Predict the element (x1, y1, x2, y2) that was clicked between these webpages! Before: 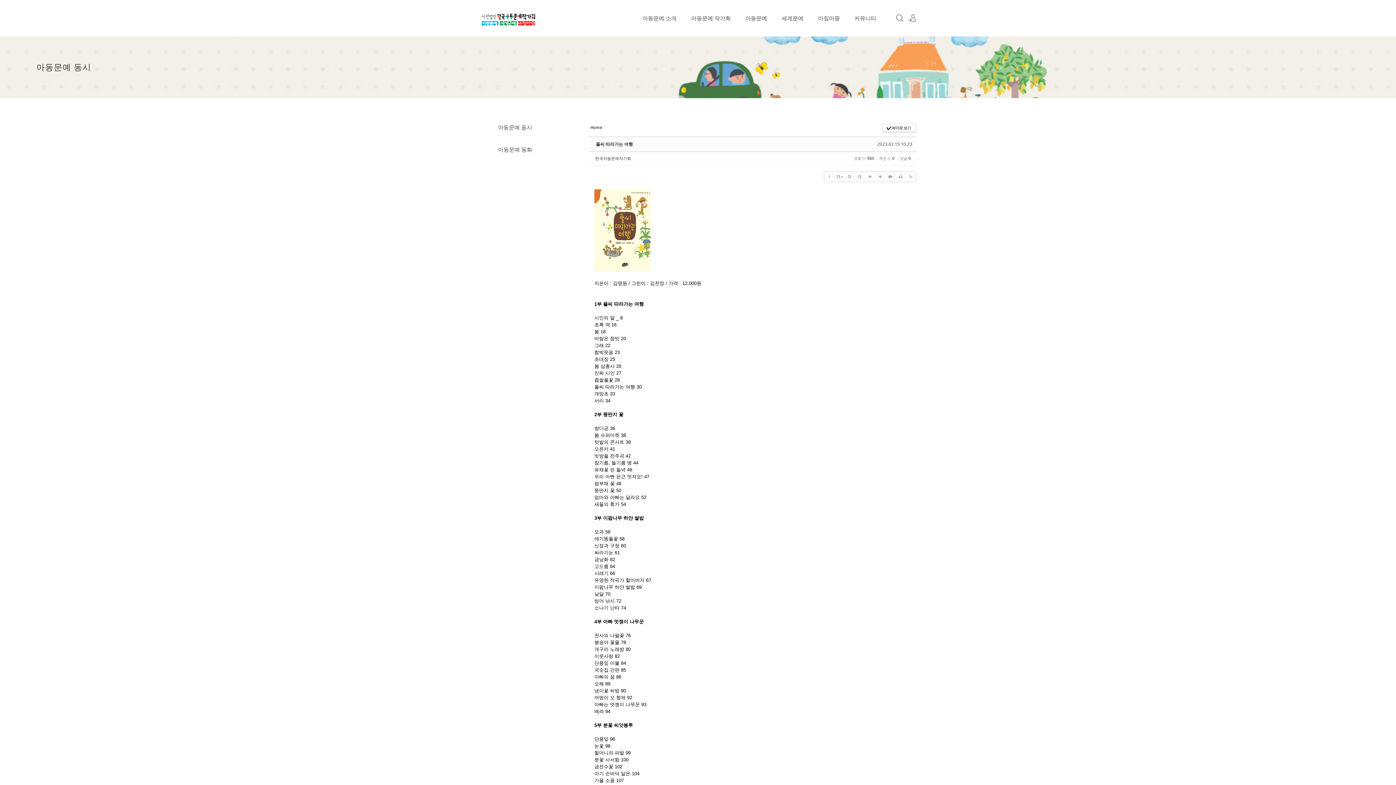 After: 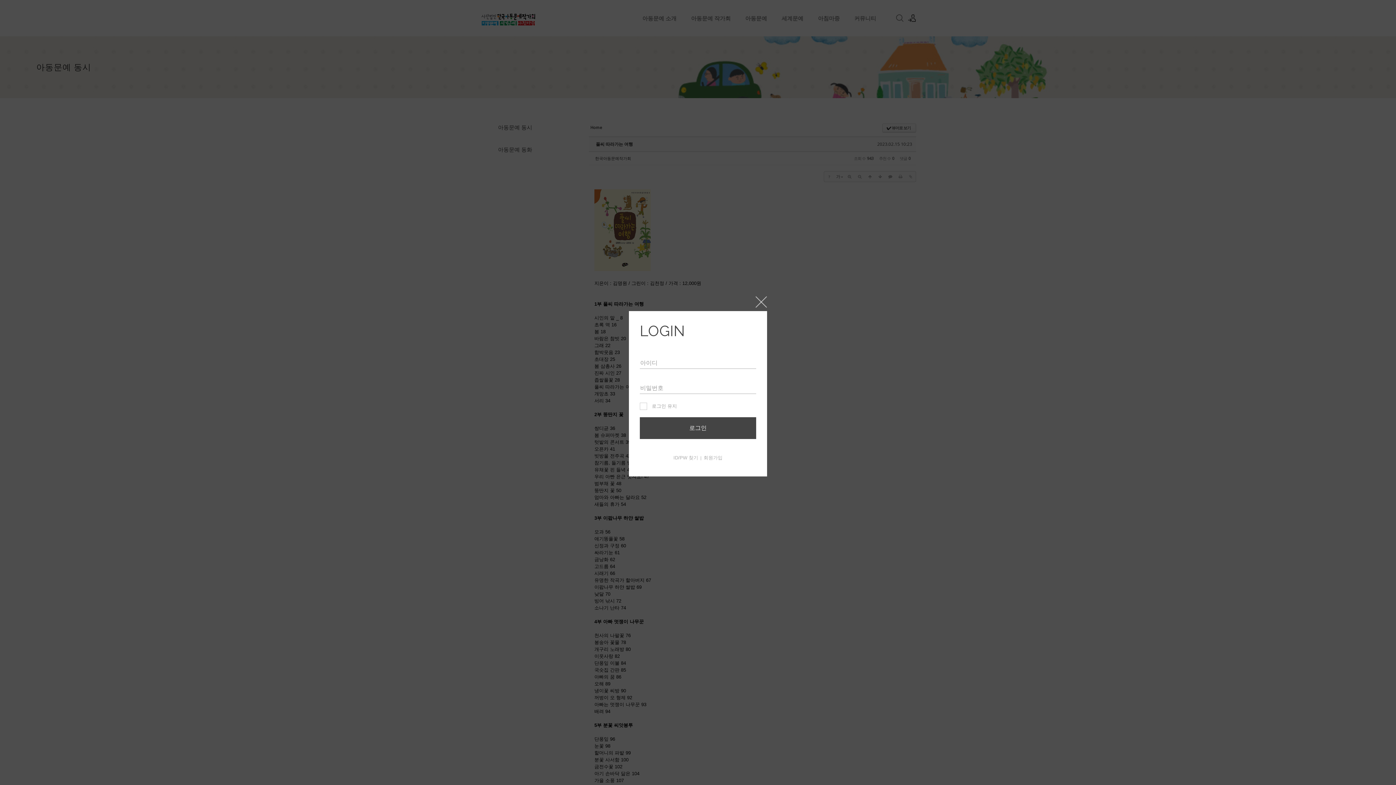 Action: bbox: (908, 14, 916, 22) label: 로그인/회원가입